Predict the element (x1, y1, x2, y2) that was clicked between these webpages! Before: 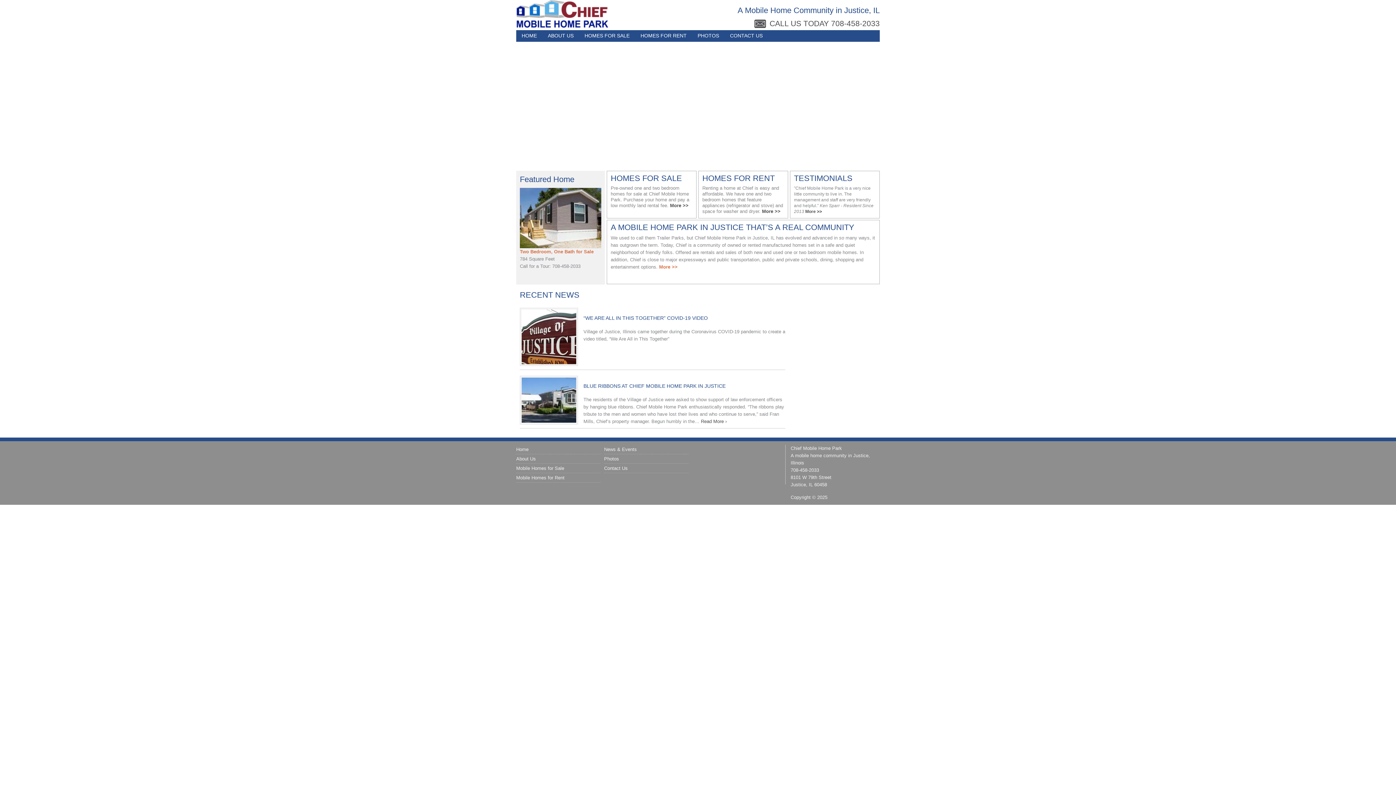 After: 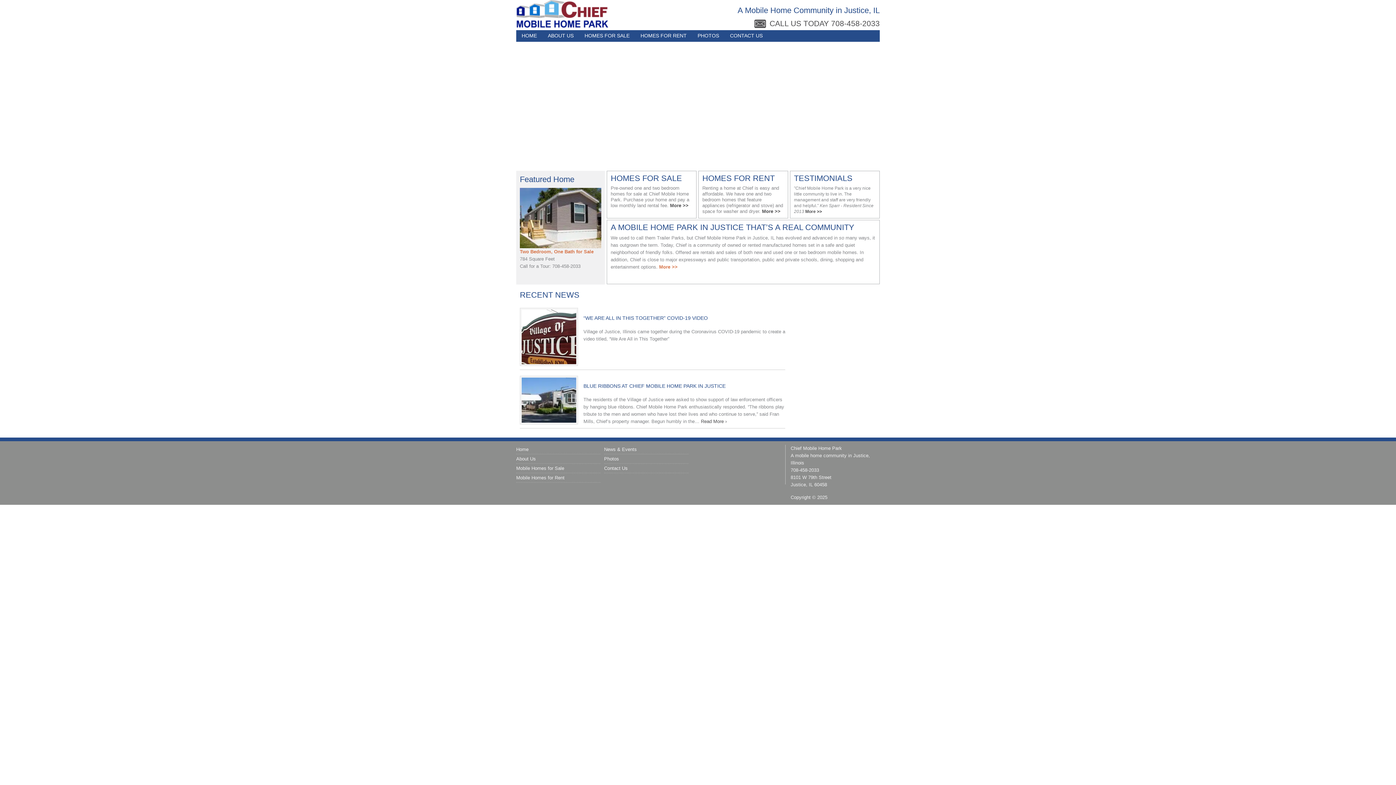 Action: bbox: (516, 30, 542, 41) label: HOME